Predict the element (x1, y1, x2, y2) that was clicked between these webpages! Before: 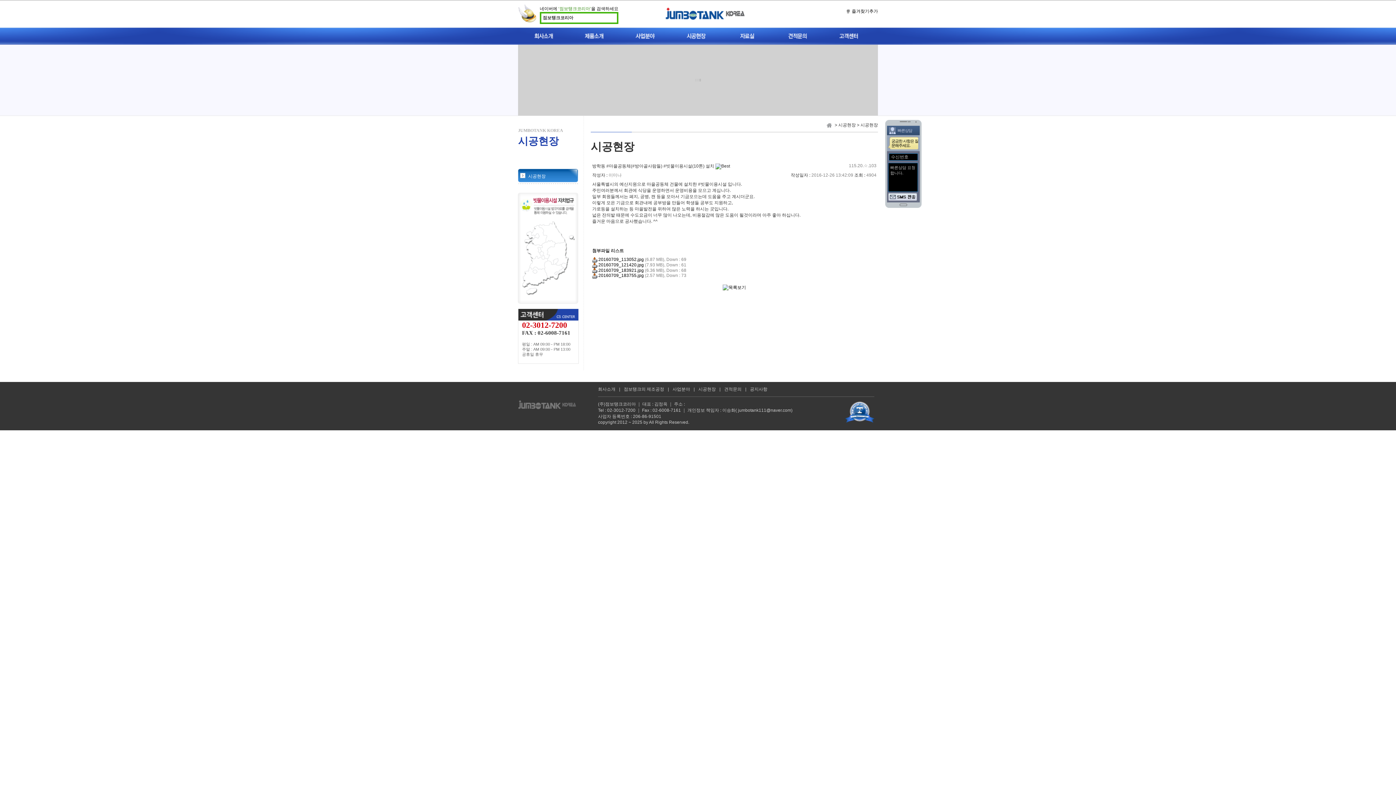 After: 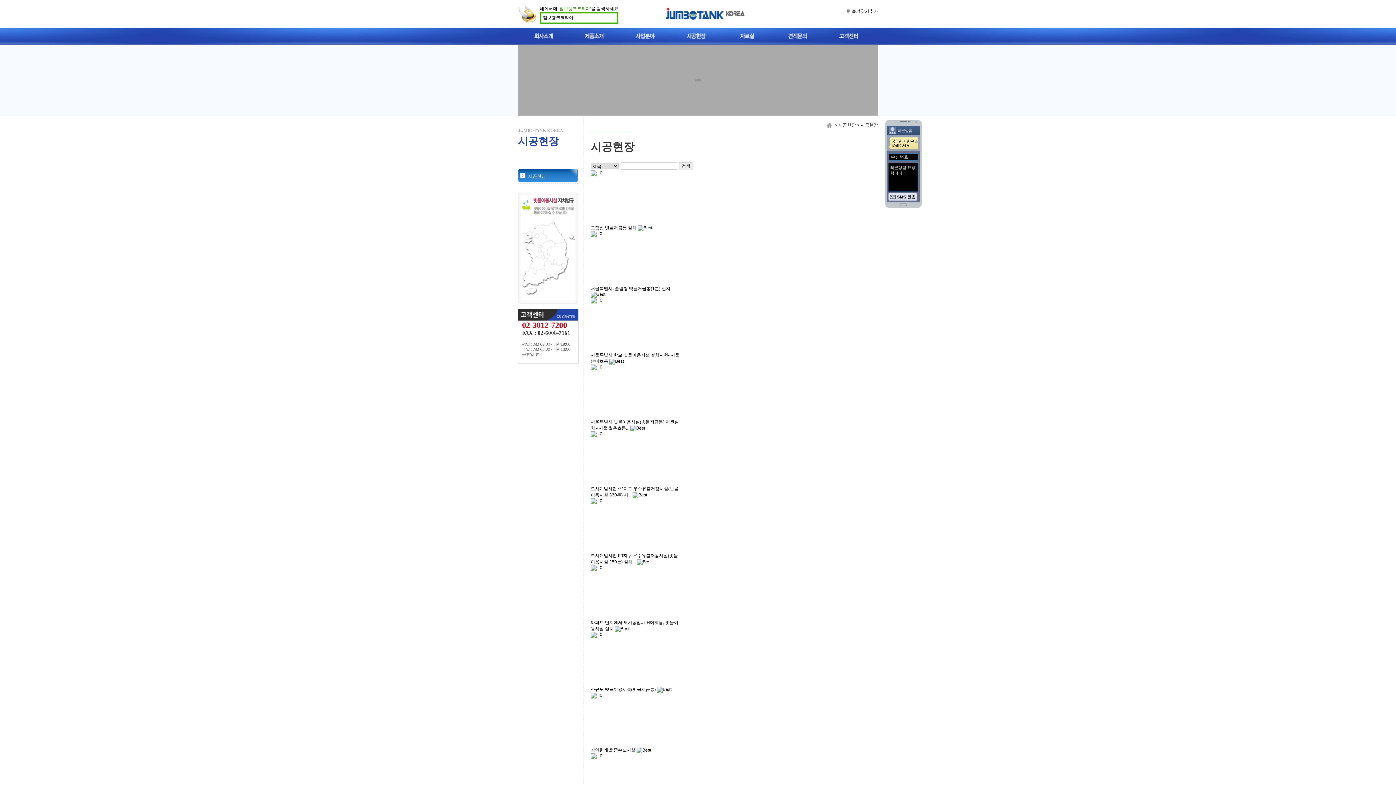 Action: bbox: (670, 27, 721, 44)